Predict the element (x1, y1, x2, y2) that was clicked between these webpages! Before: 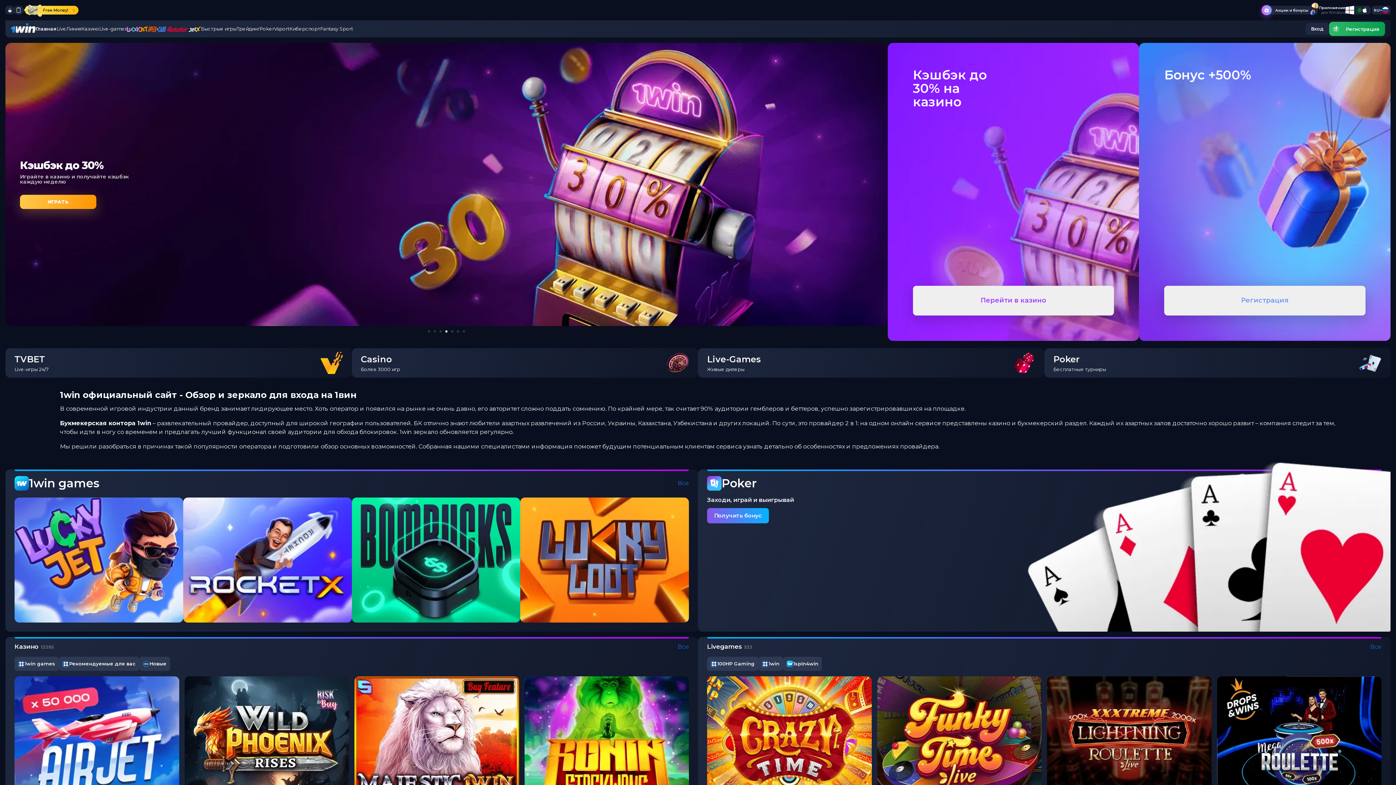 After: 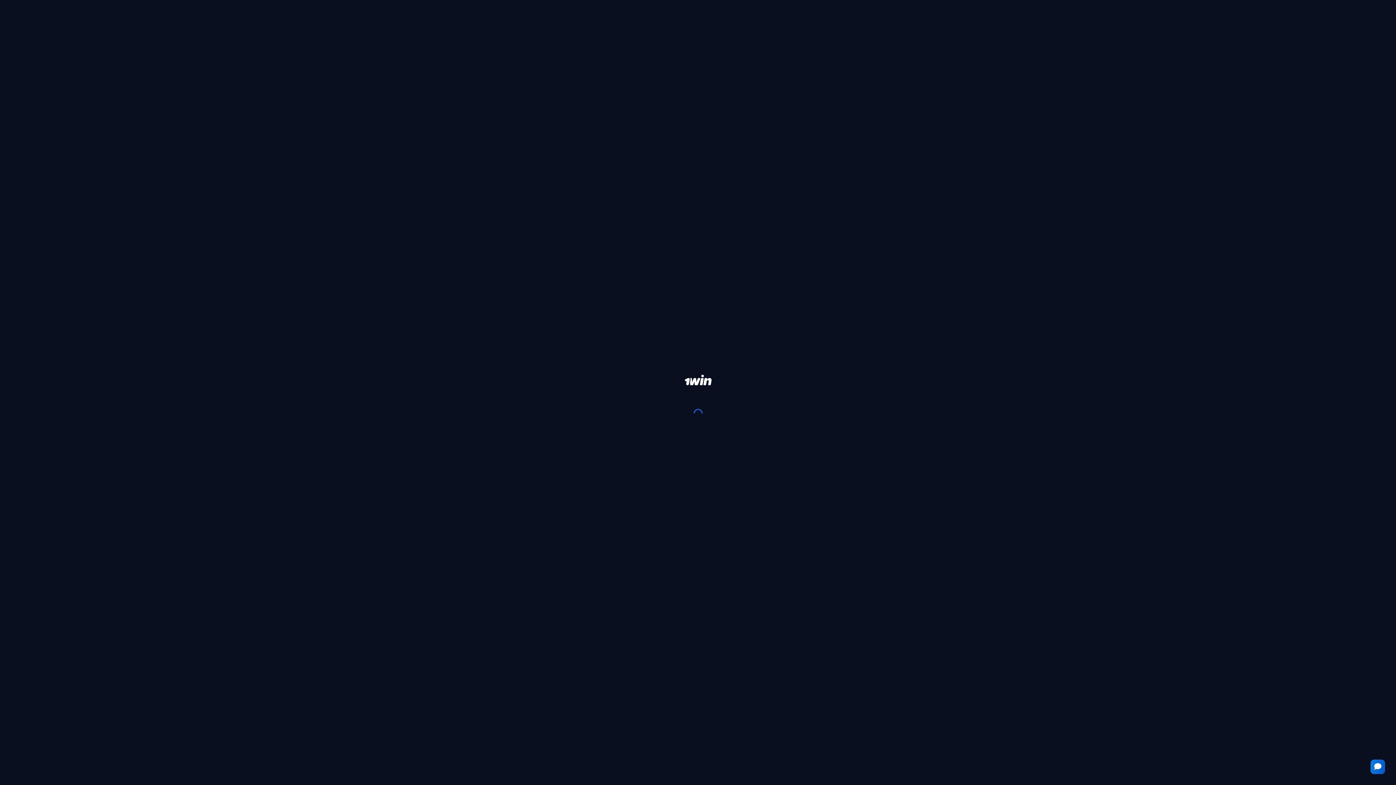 Action: bbox: (666, 351, 689, 374)